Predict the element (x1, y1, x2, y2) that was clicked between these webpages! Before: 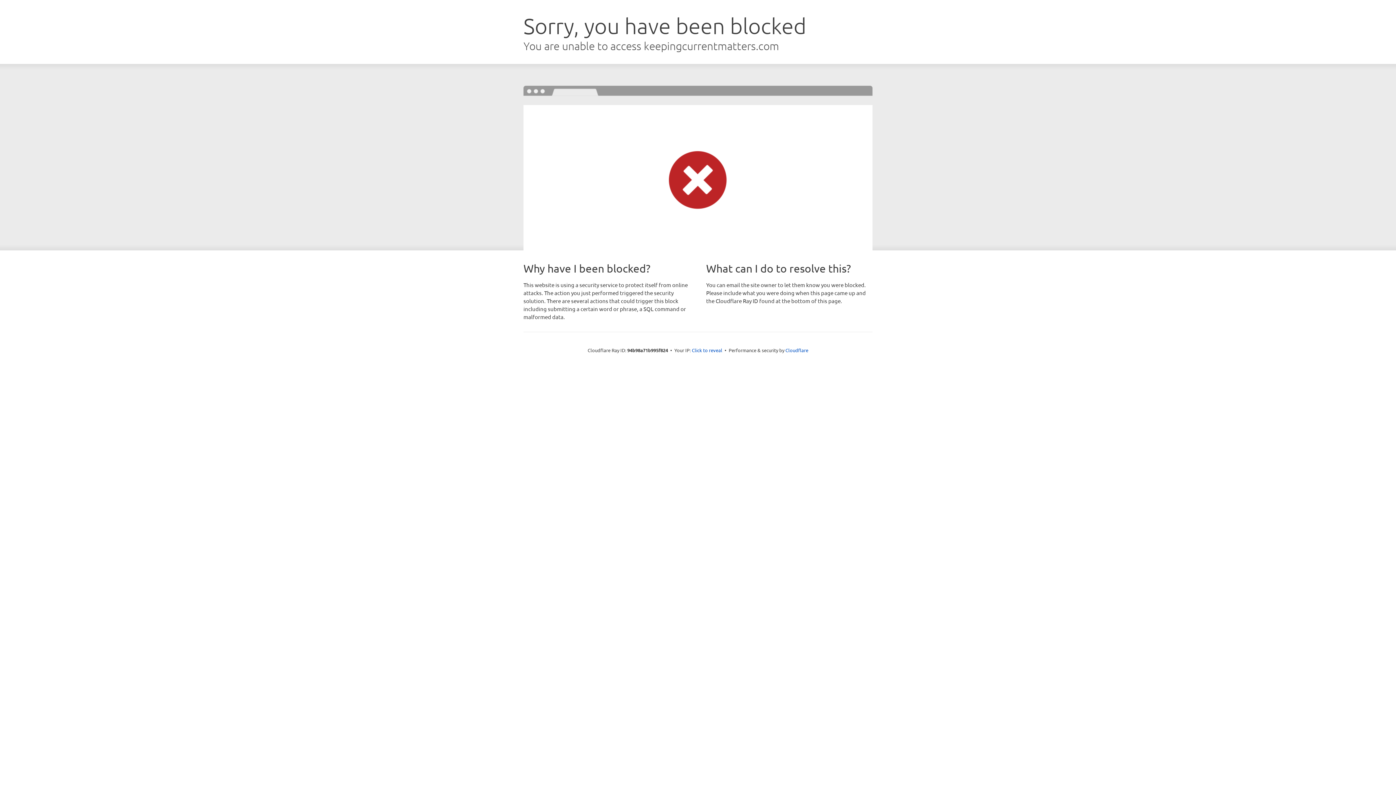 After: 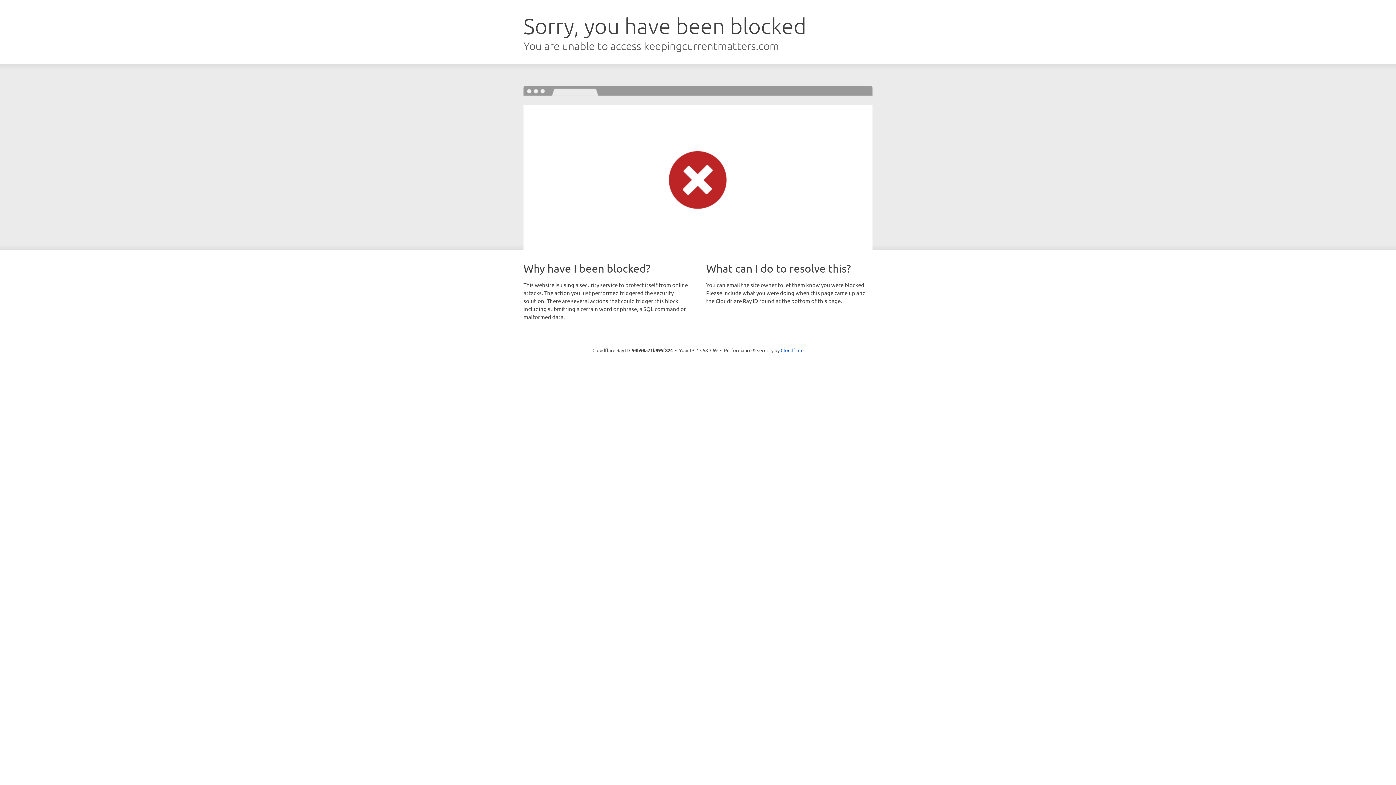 Action: bbox: (692, 346, 722, 353) label: Click to reveal